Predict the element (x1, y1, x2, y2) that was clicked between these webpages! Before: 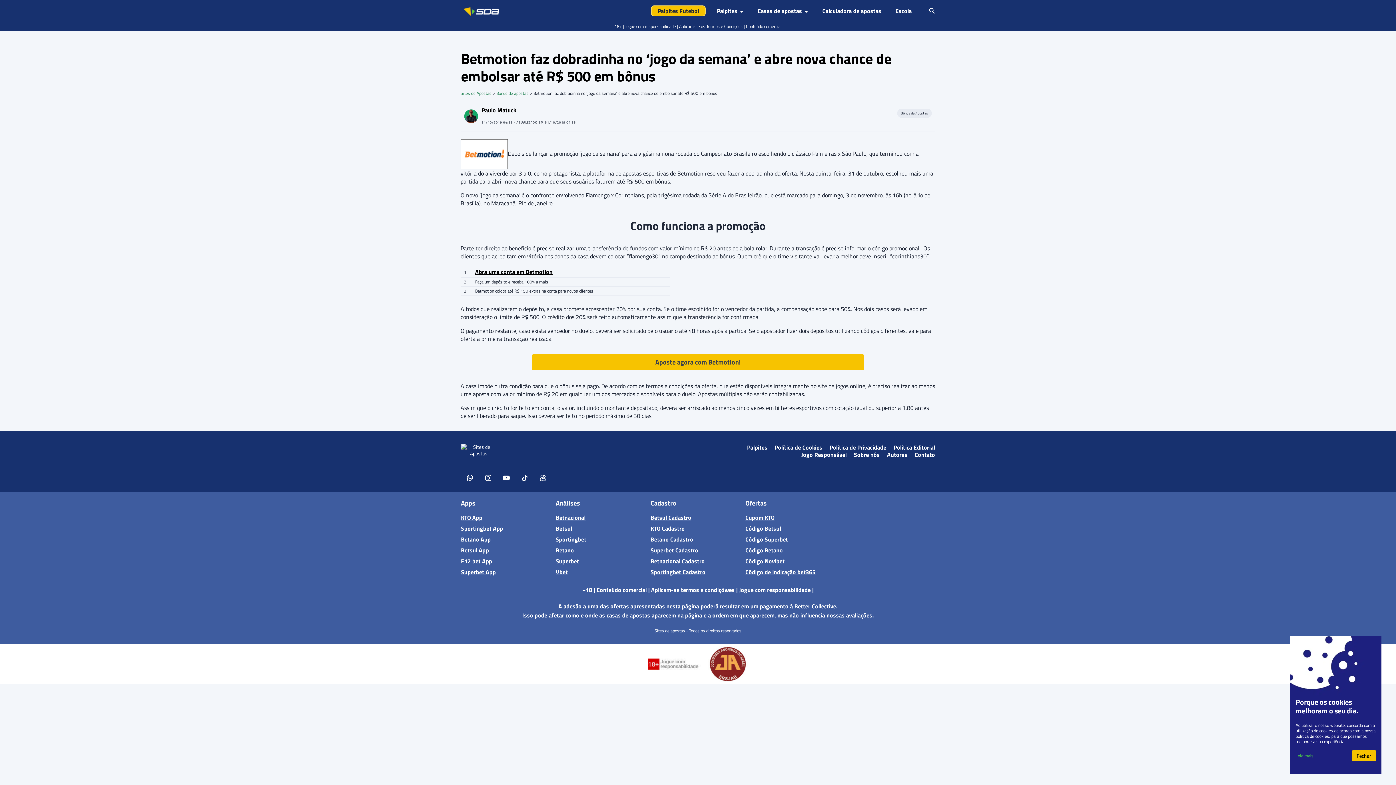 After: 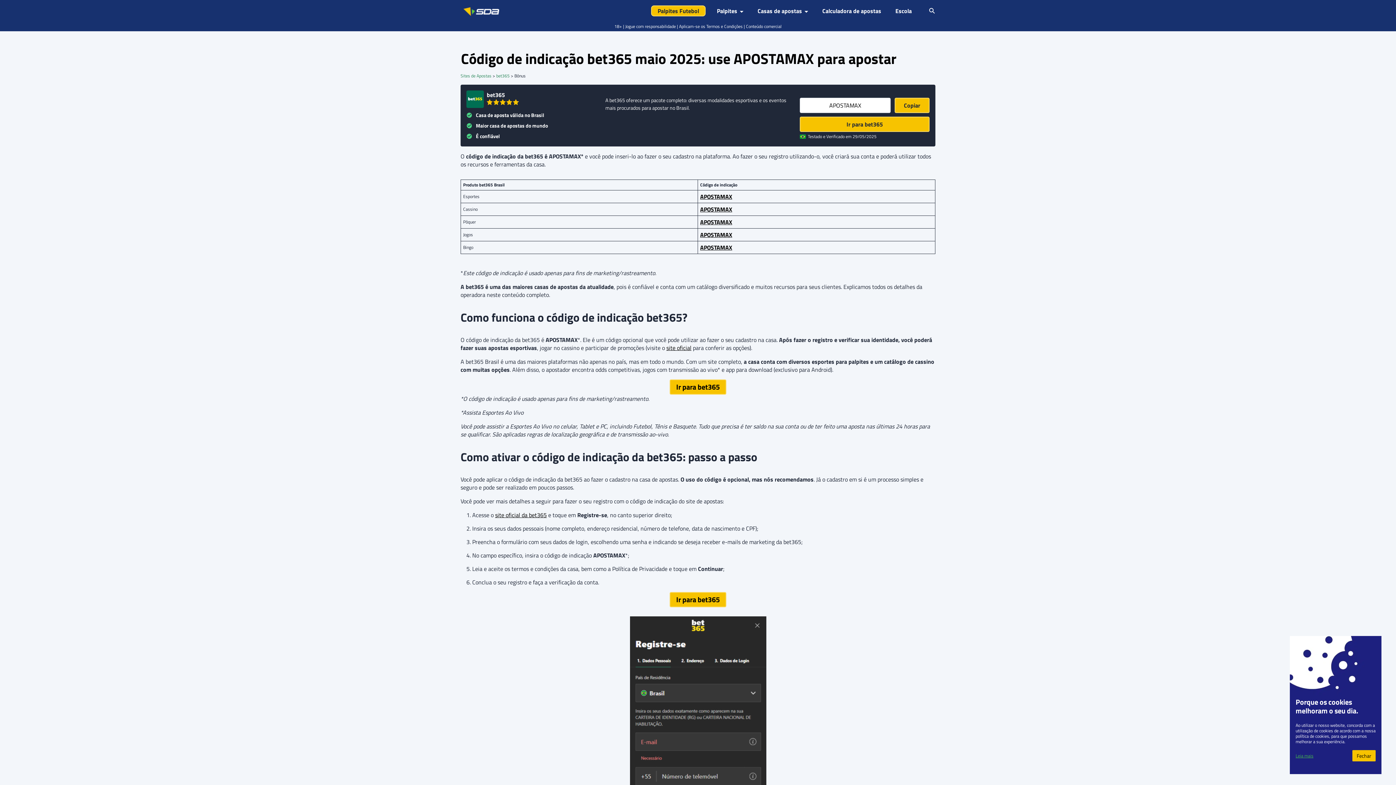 Action: label: Código de indicação bet365 bbox: (745, 568, 815, 576)